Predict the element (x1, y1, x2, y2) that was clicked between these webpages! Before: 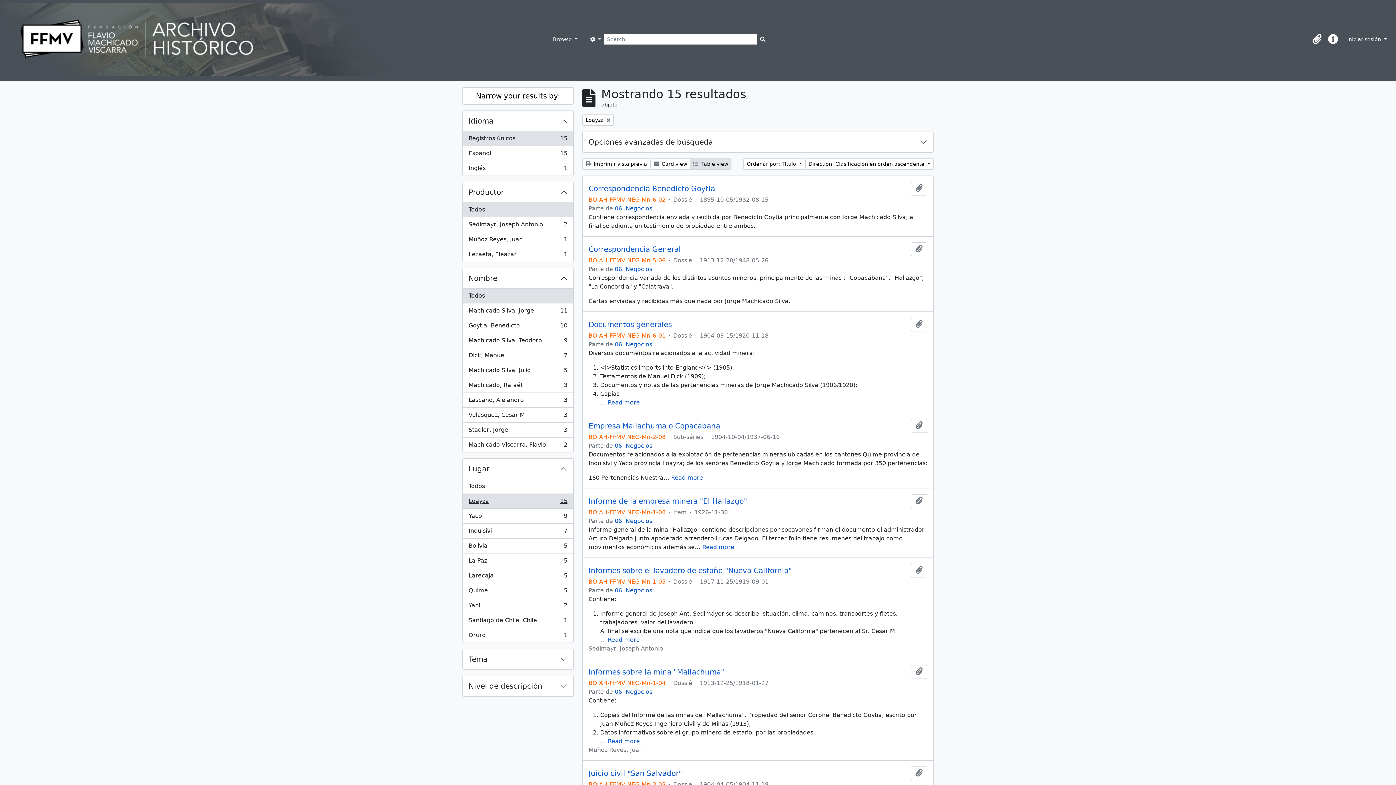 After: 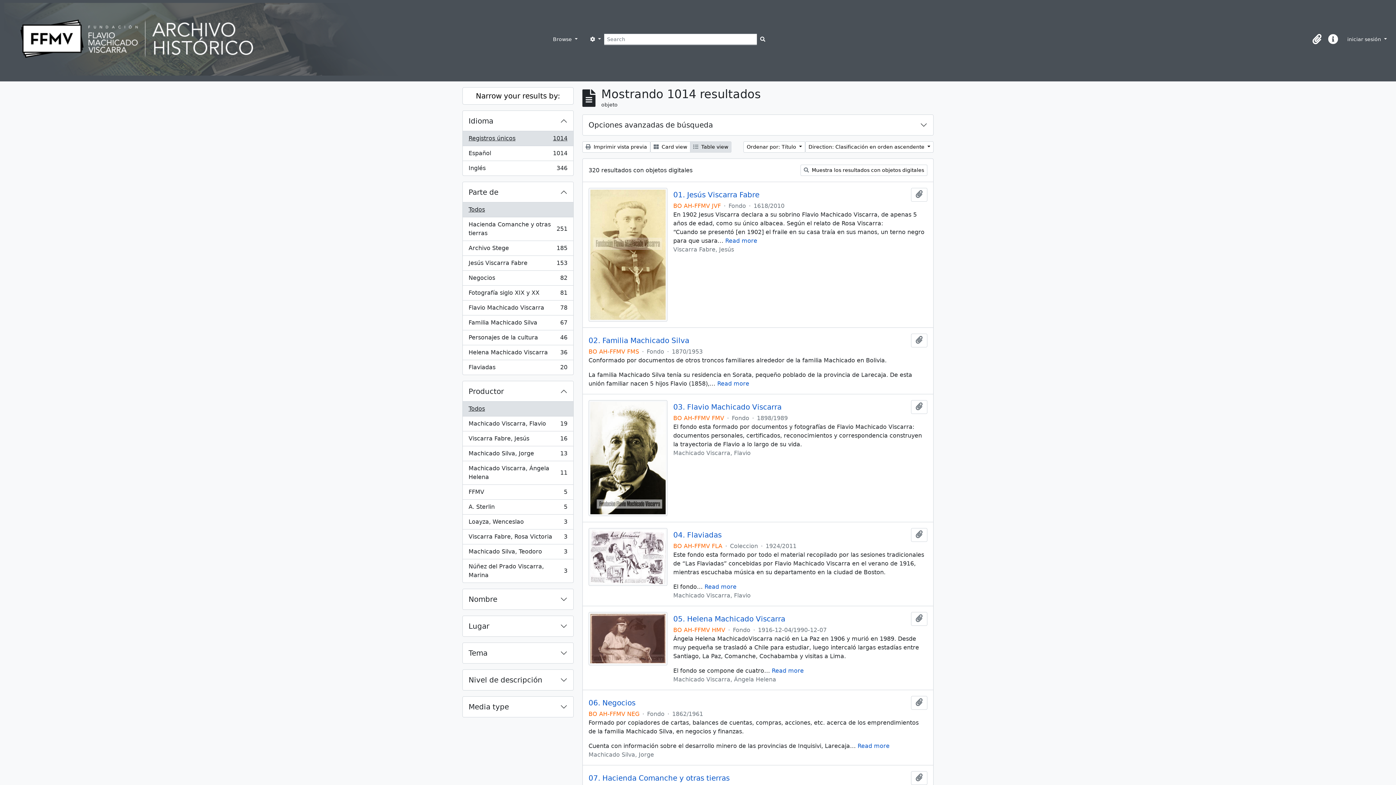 Action: bbox: (582, 114, 613, 125) label: Remove filter:
Loayza